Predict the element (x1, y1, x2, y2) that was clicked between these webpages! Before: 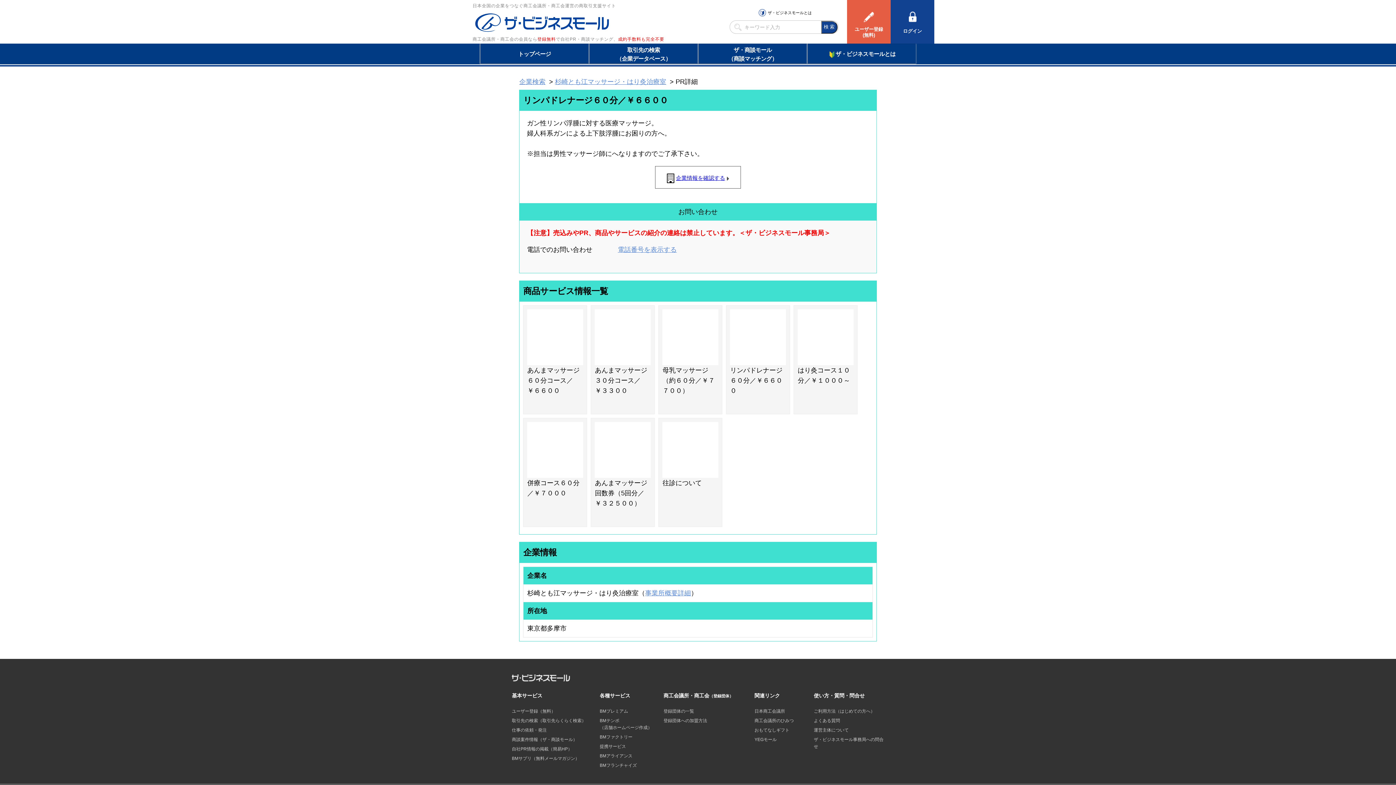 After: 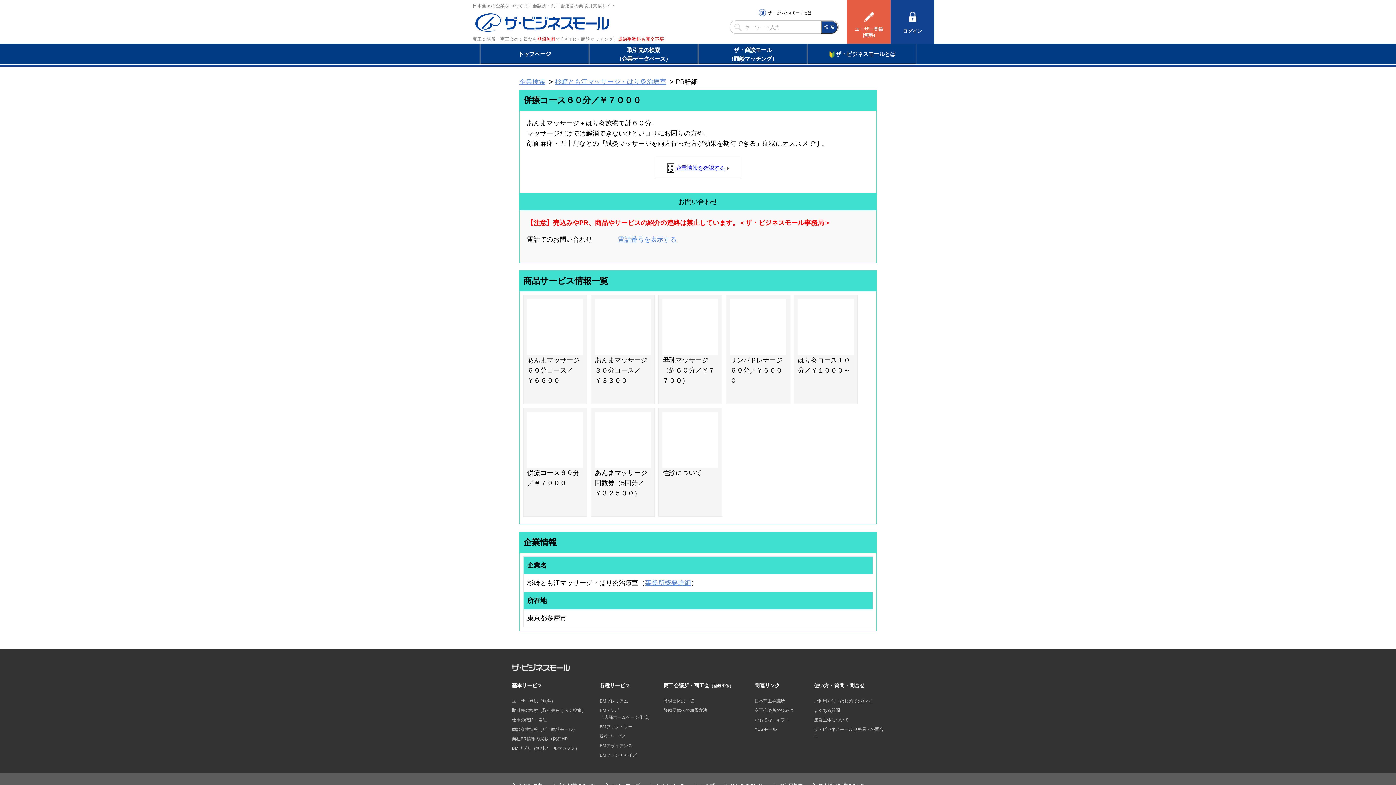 Action: label: 併療コース６０分／￥７０００ bbox: (523, 418, 587, 527)